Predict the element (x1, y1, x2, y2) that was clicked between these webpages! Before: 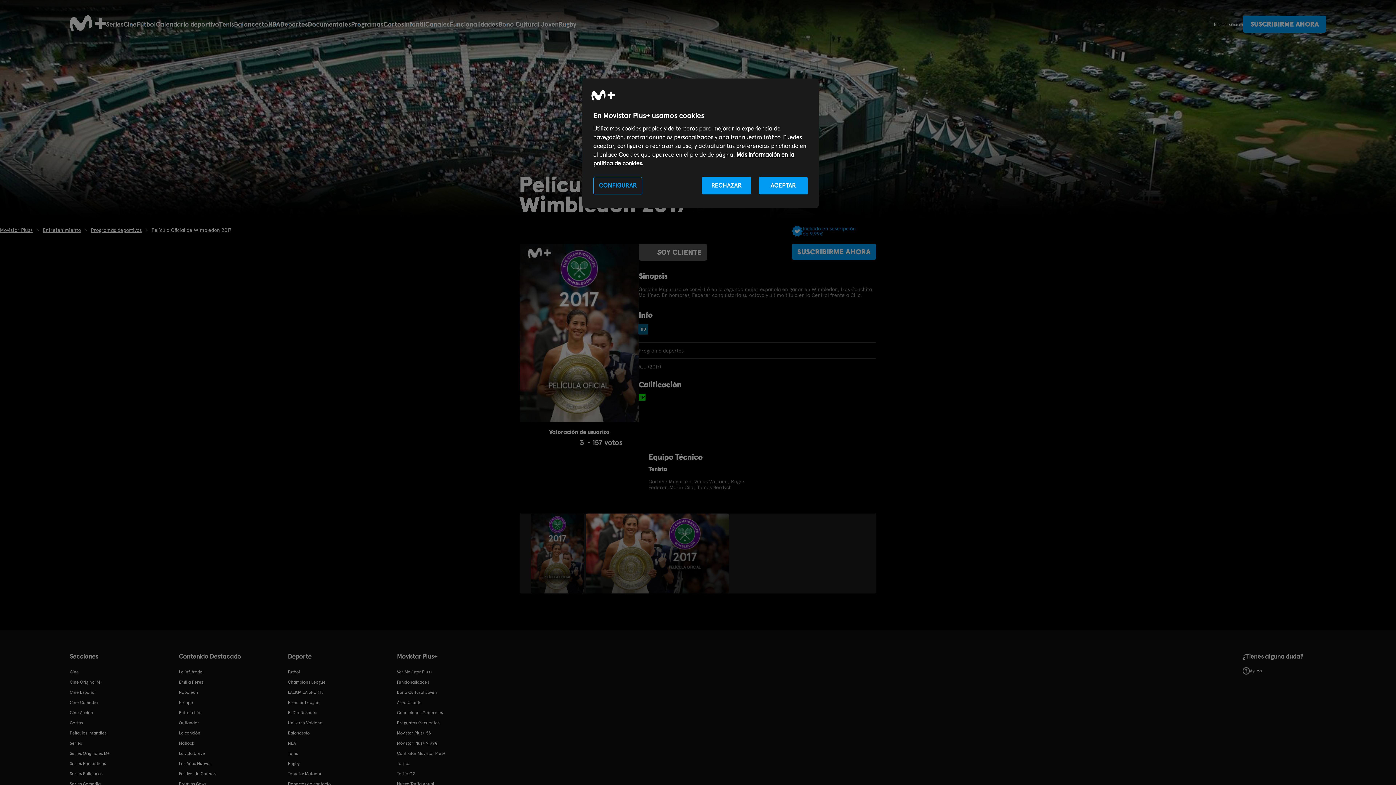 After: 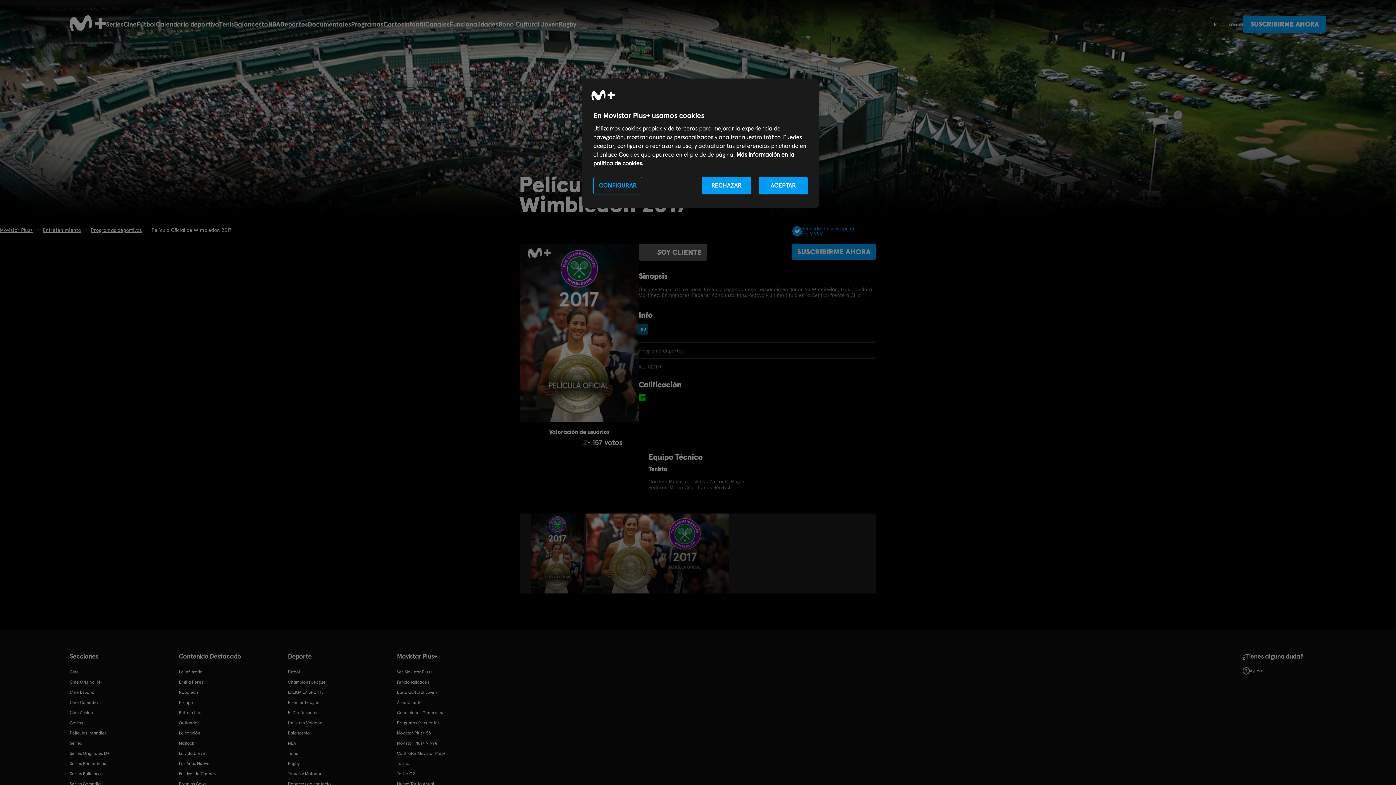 Action: label: 2 bbox: (544, 438, 552, 446)